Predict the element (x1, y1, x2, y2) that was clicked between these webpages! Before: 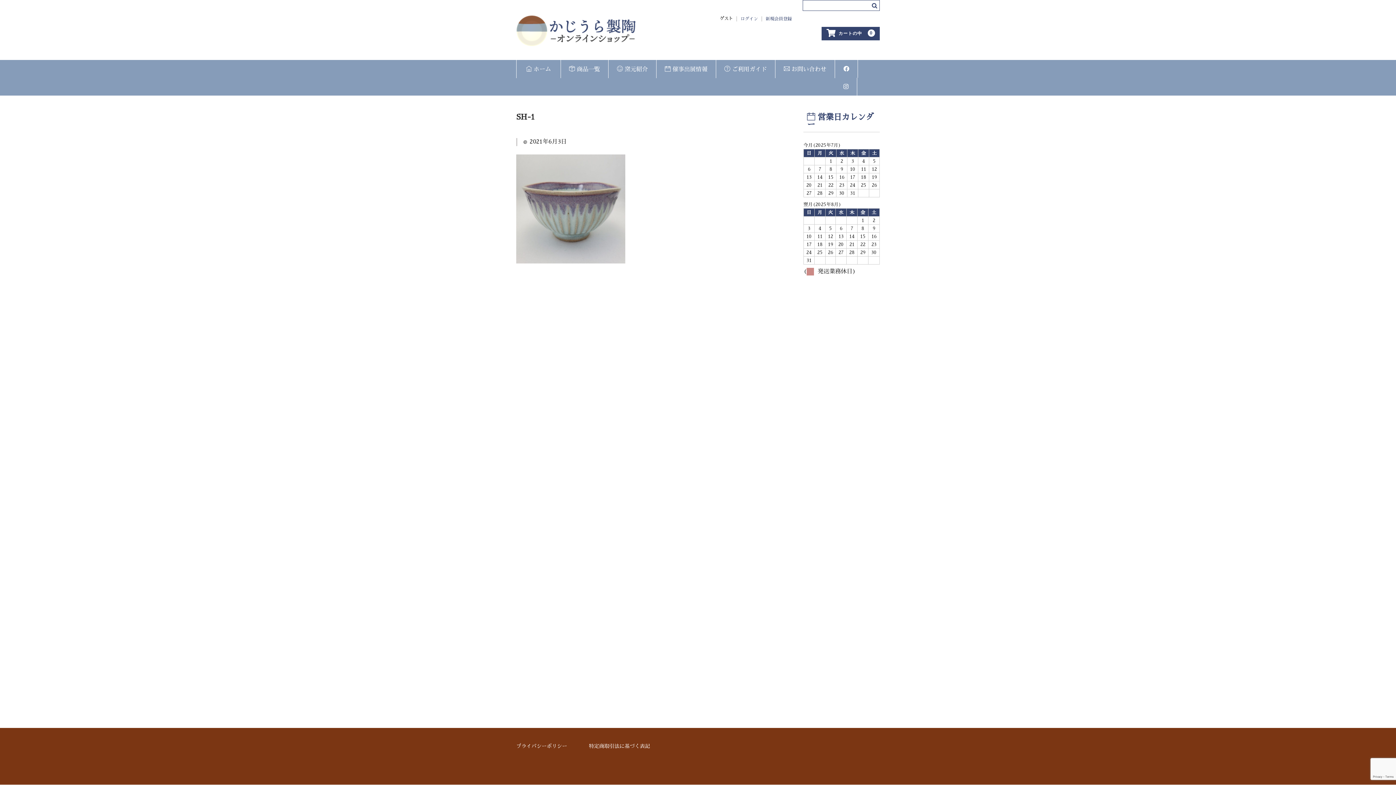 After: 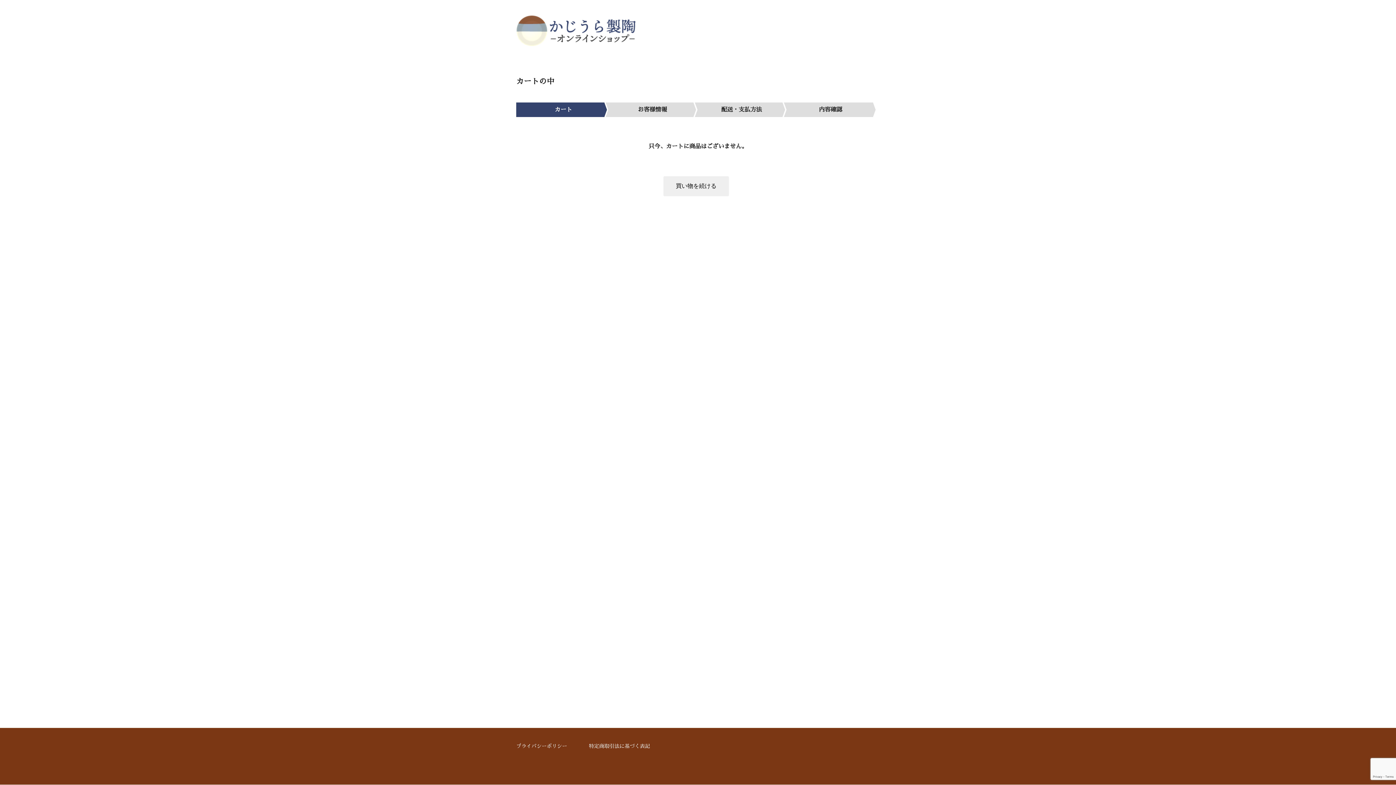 Action: label: カートの中0 bbox: (821, 26, 880, 40)